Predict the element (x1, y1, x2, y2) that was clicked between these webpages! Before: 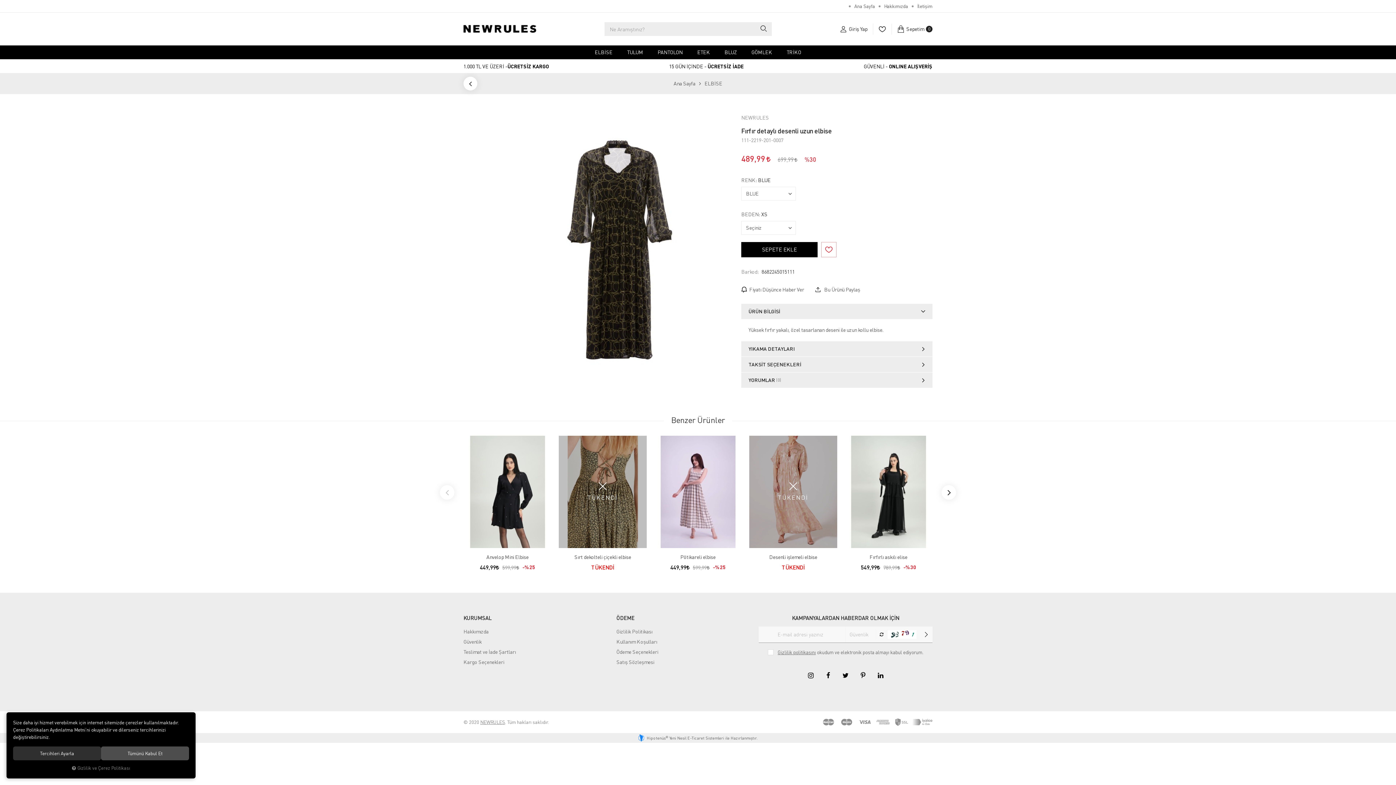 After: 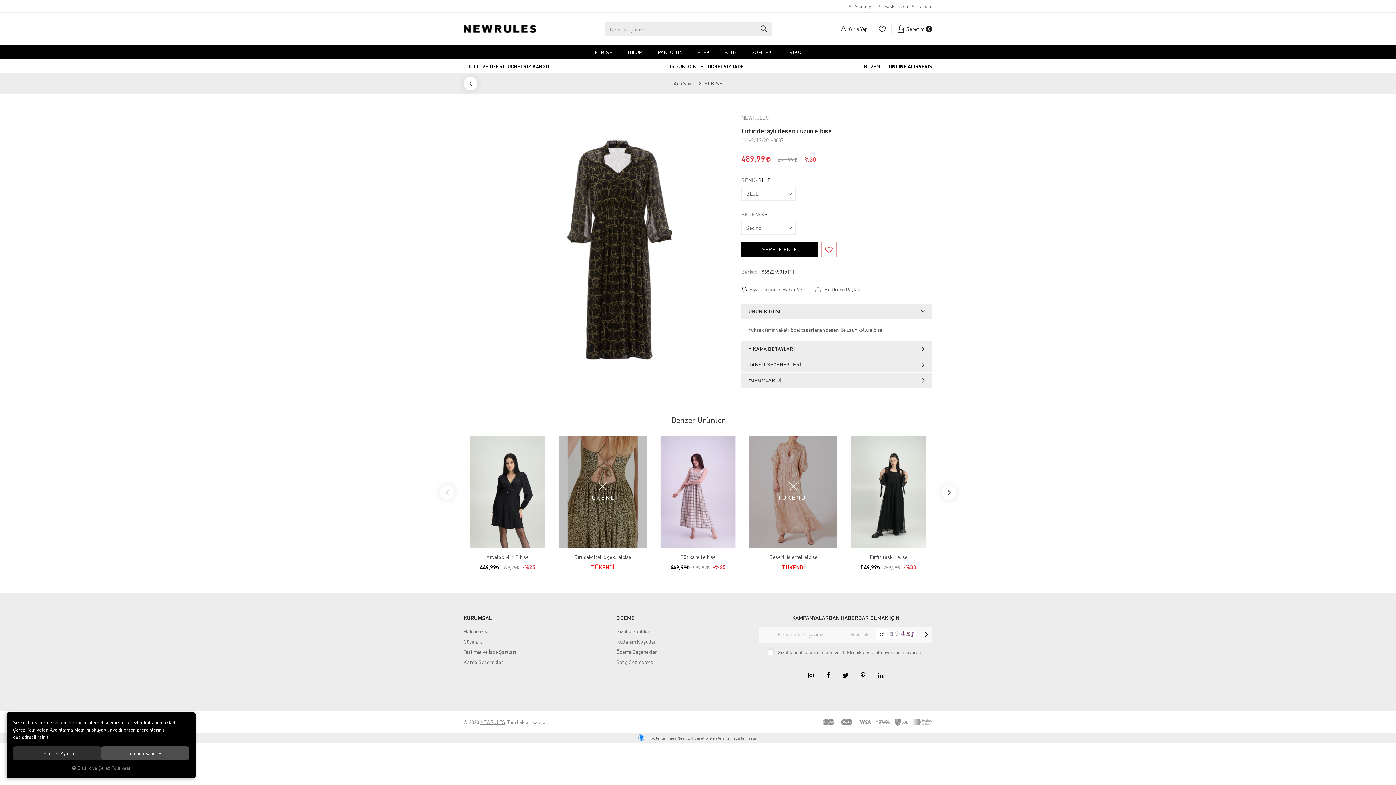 Action: bbox: (875, 629, 887, 639)